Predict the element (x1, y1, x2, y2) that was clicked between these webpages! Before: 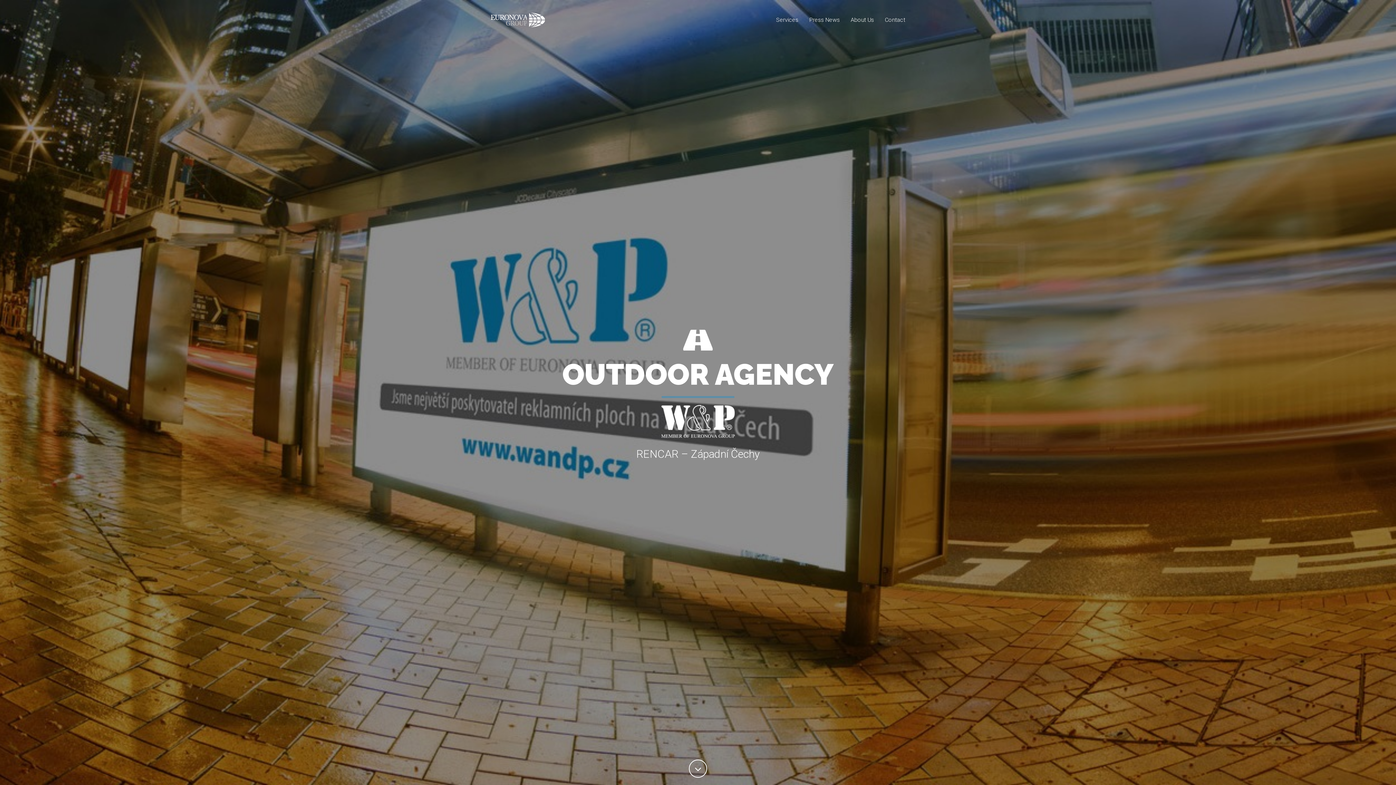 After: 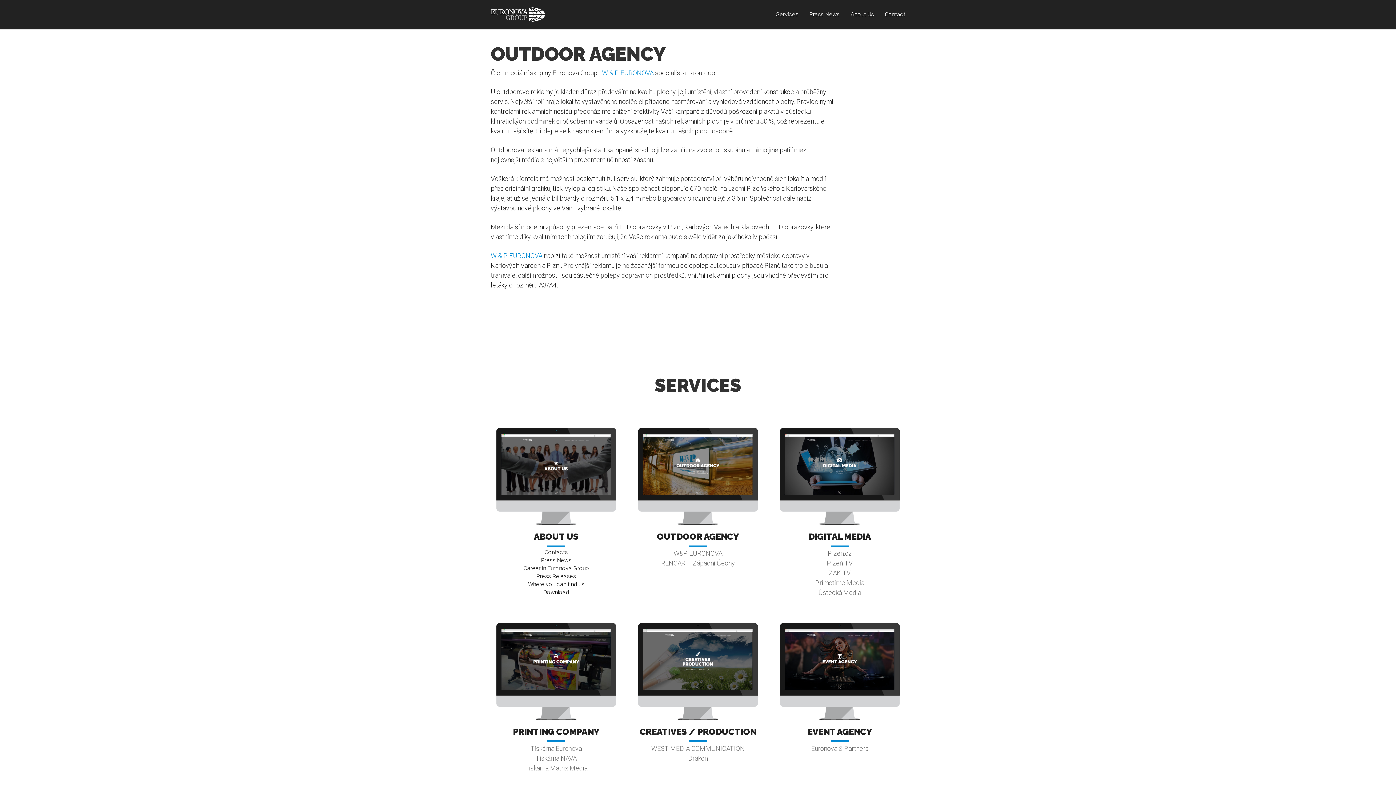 Action: bbox: (689, 760, 707, 778)